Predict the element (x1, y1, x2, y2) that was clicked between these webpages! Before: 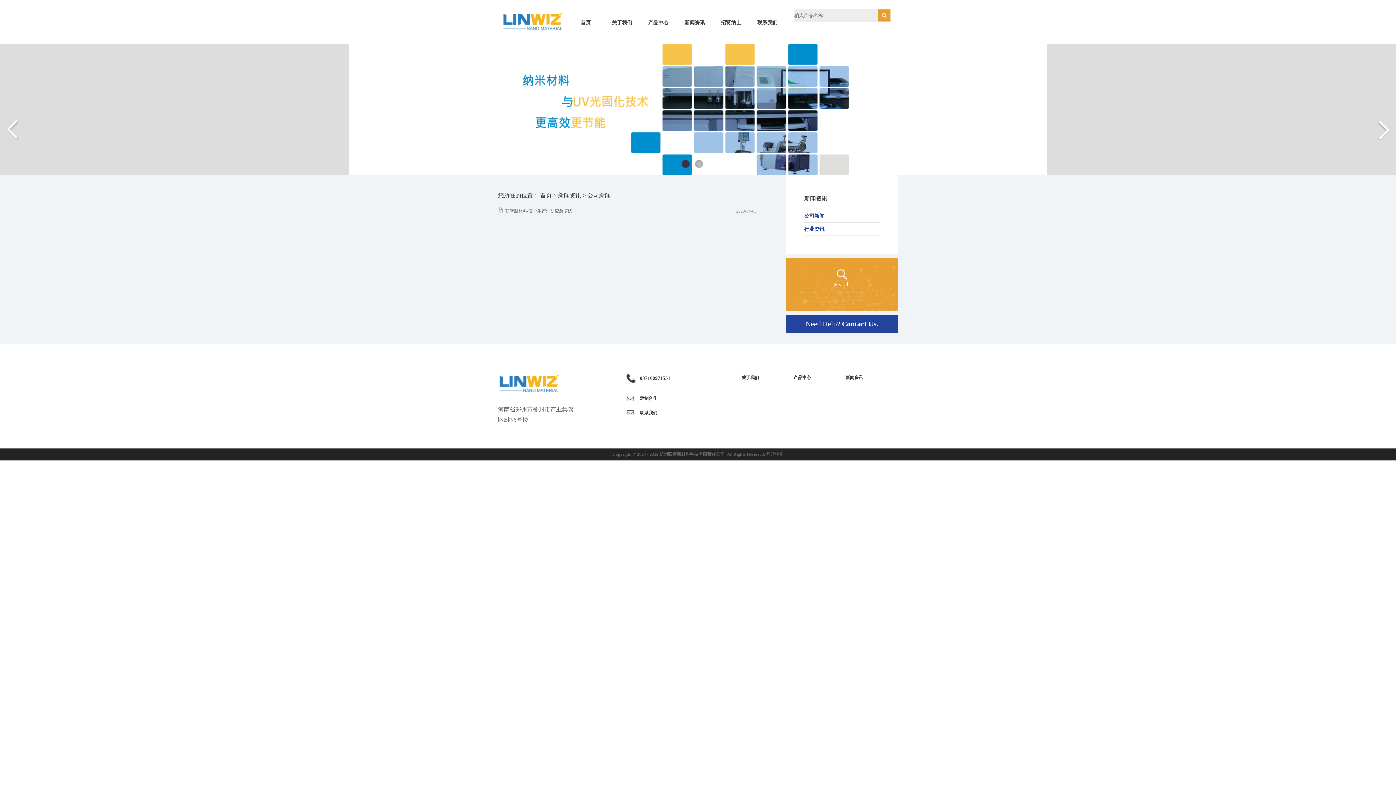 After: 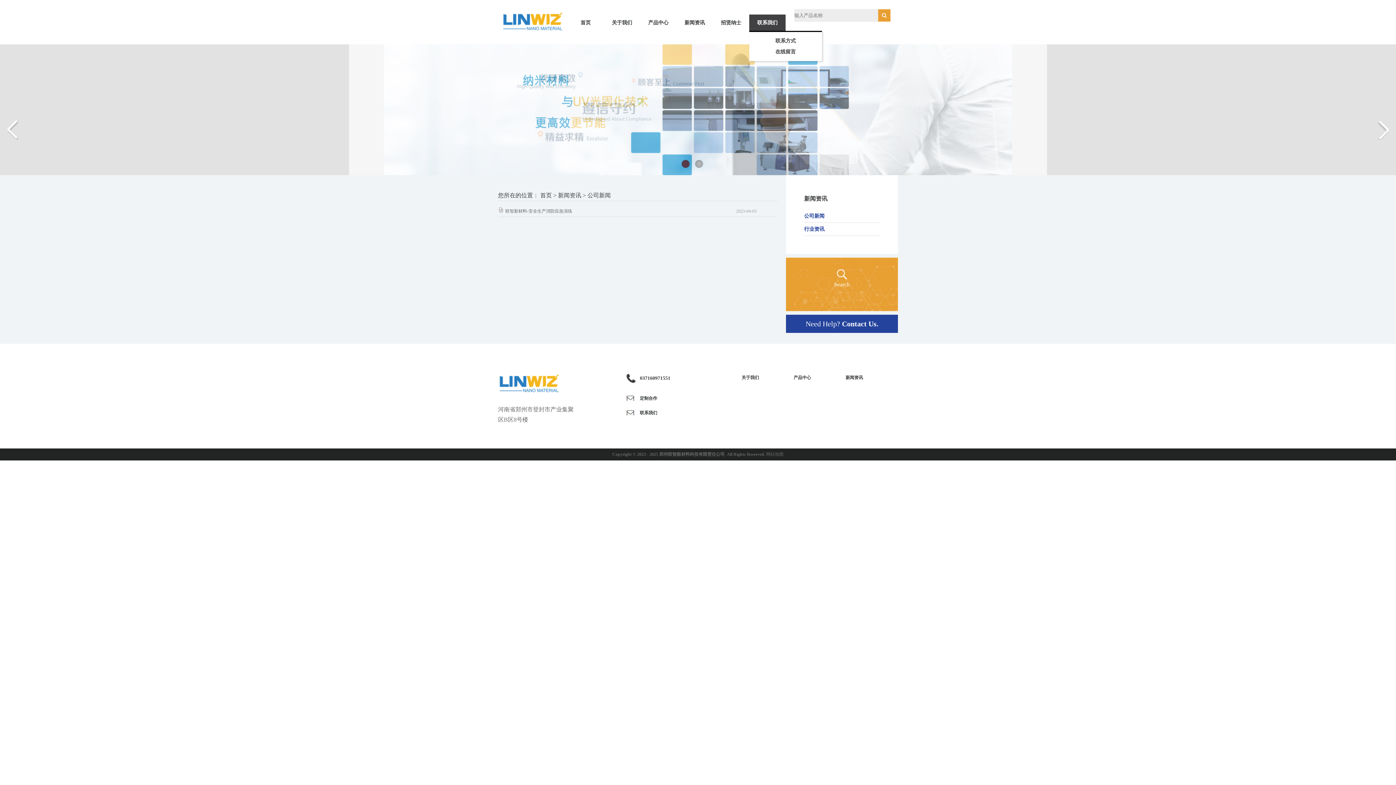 Action: label: 联系我们 bbox: (749, 14, 785, 30)